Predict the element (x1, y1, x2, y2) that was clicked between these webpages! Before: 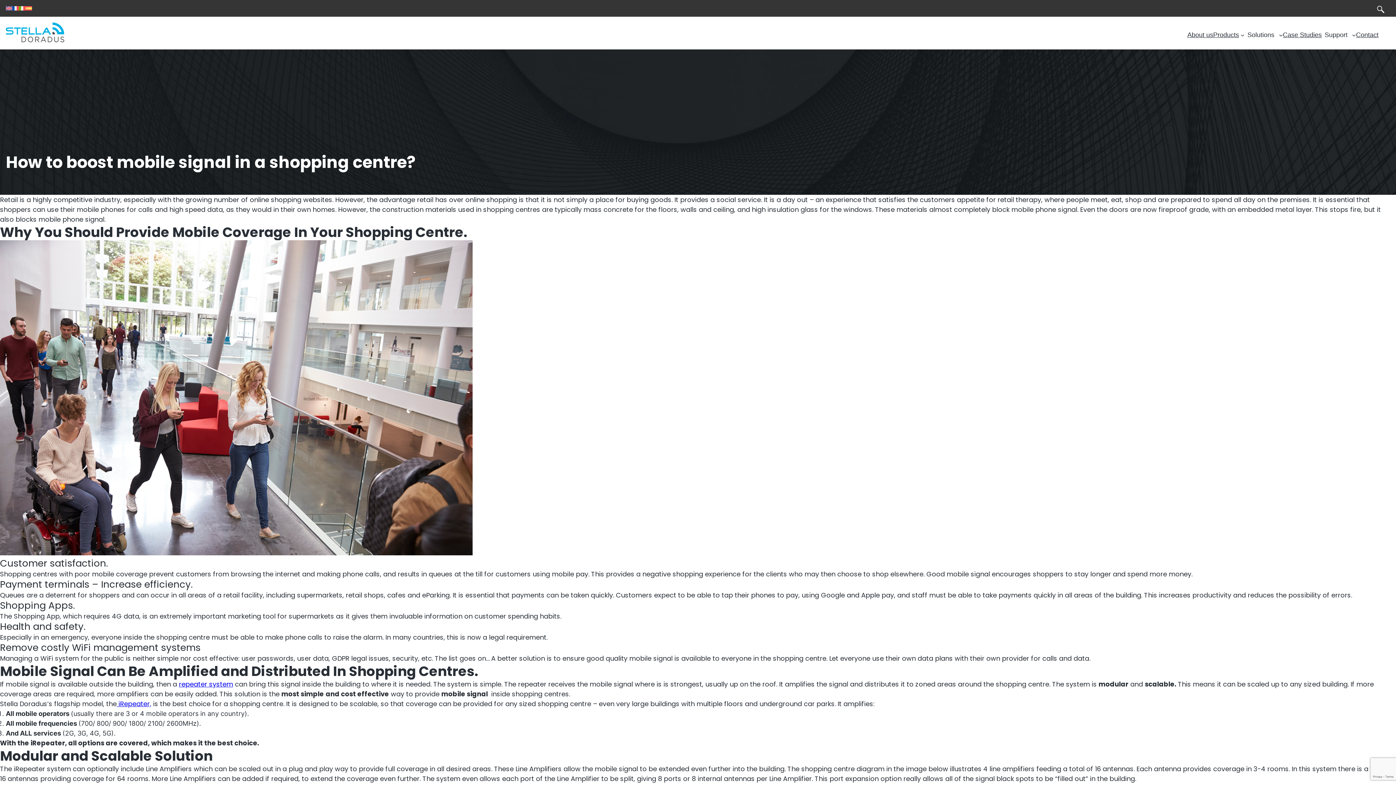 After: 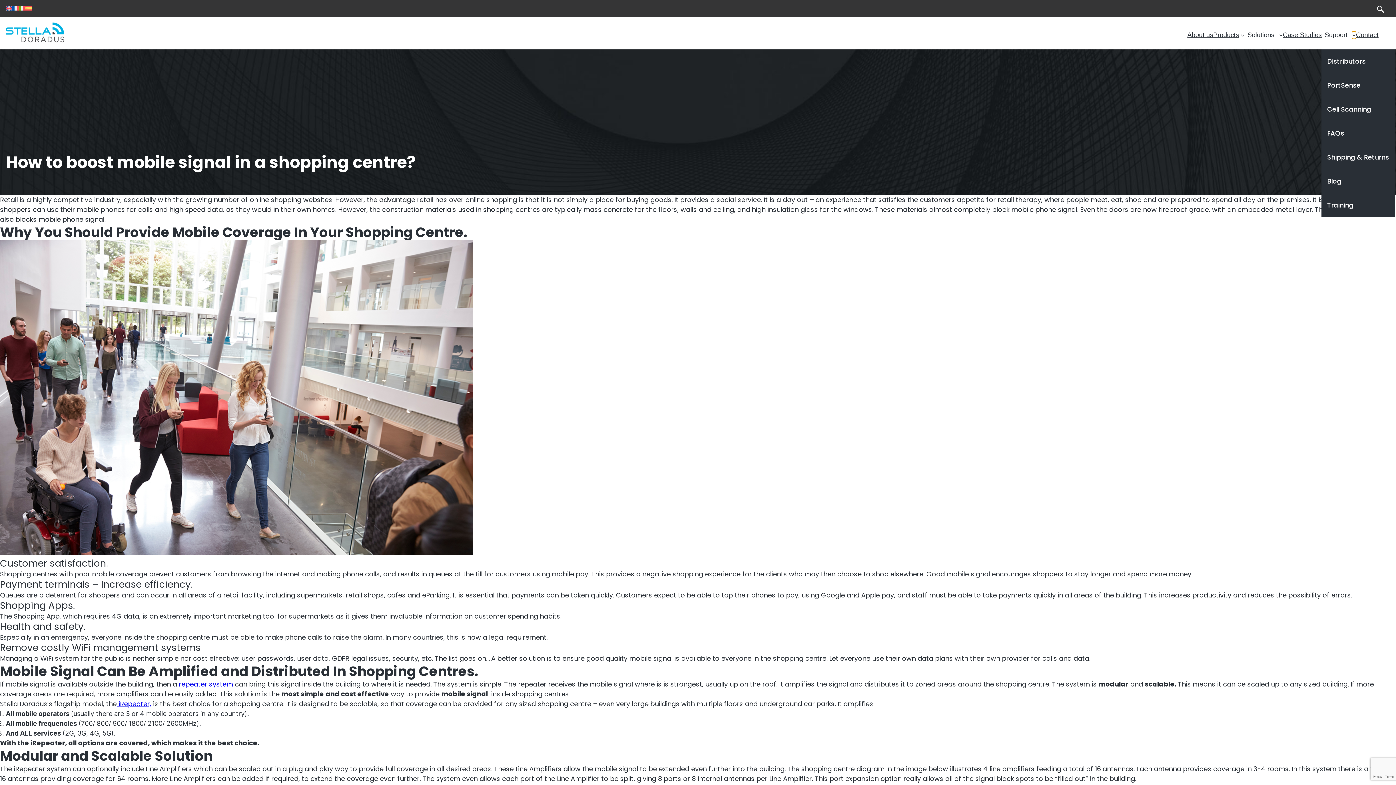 Action: bbox: (1352, 32, 1356, 36) label: Support submenu